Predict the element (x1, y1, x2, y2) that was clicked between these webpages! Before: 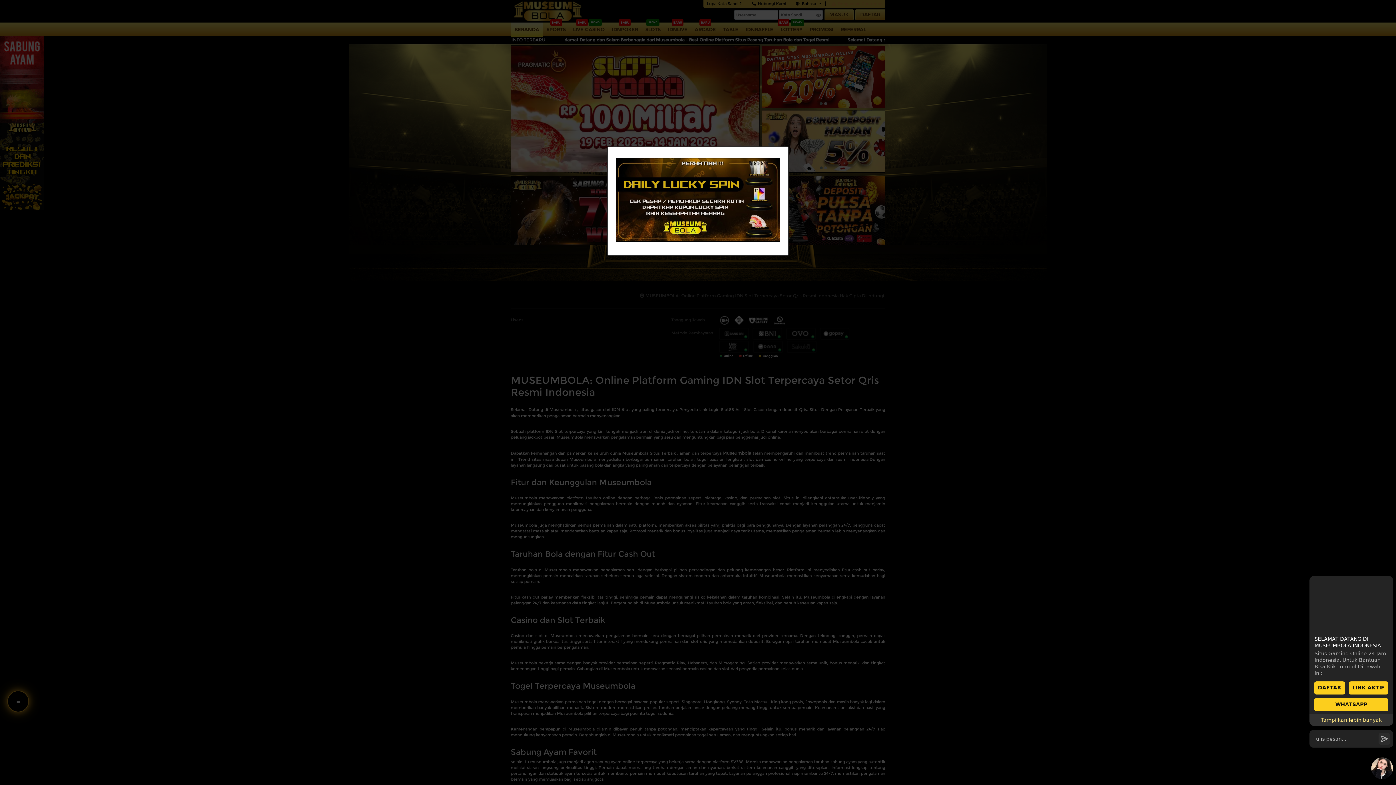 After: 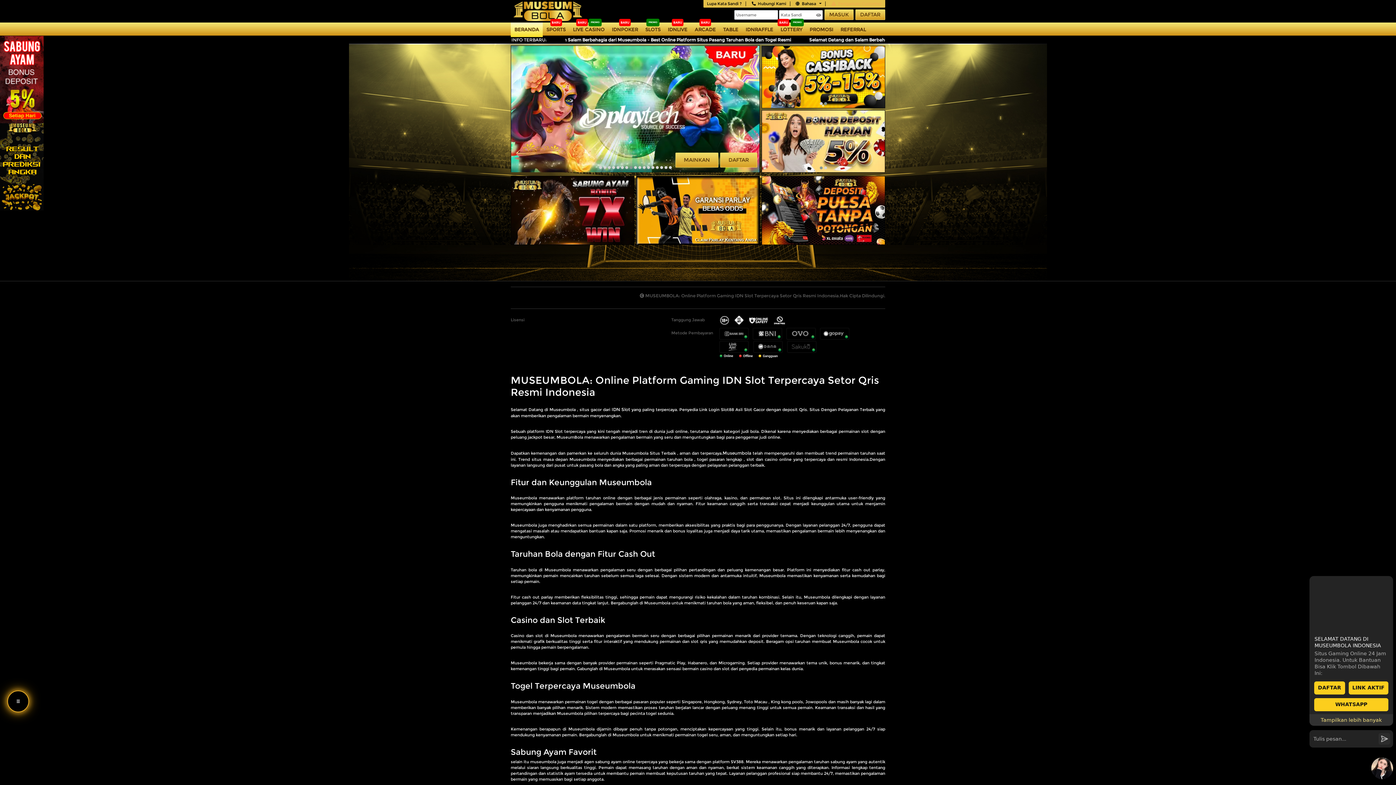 Action: label: Close bbox: (772, 149, 789, 157)